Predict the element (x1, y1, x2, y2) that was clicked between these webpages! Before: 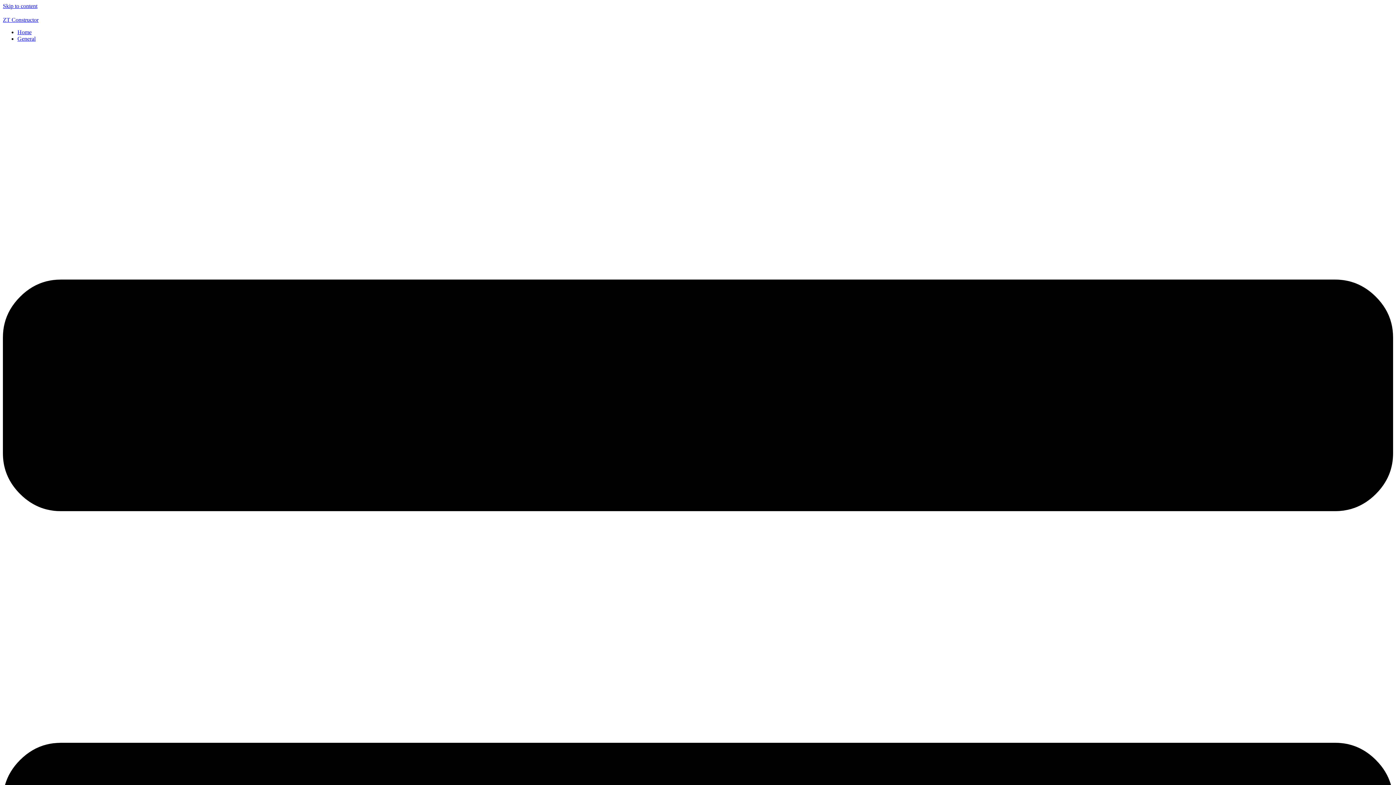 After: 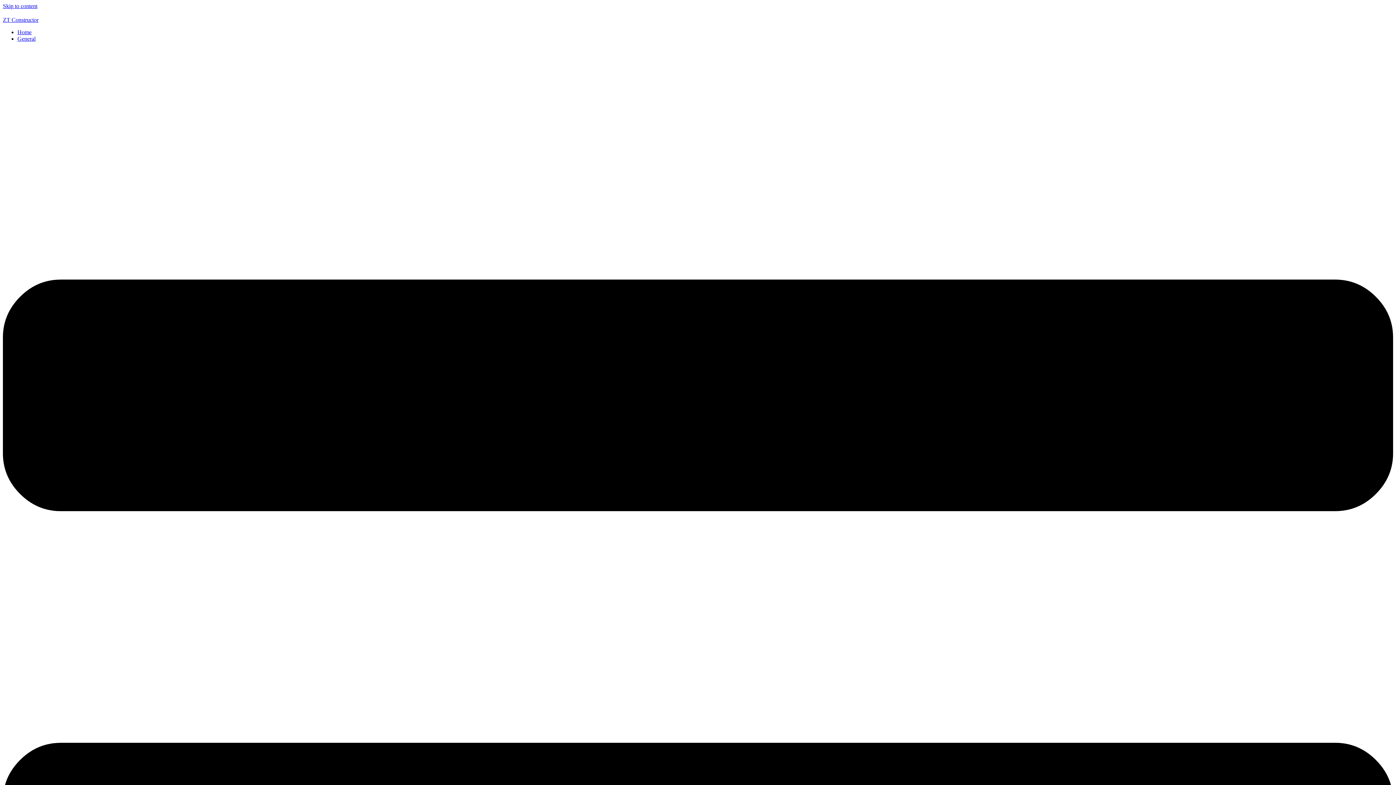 Action: bbox: (17, 35, 35, 41) label: General